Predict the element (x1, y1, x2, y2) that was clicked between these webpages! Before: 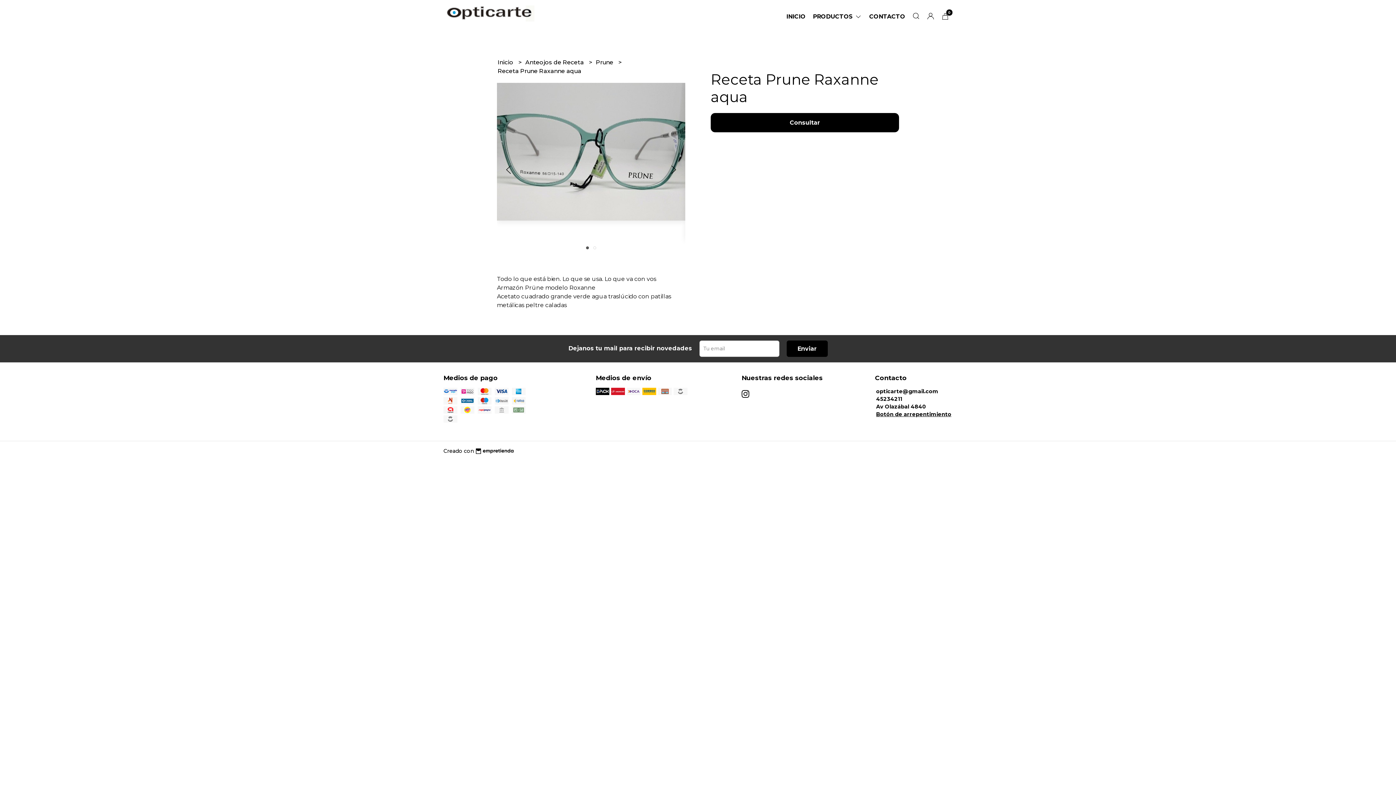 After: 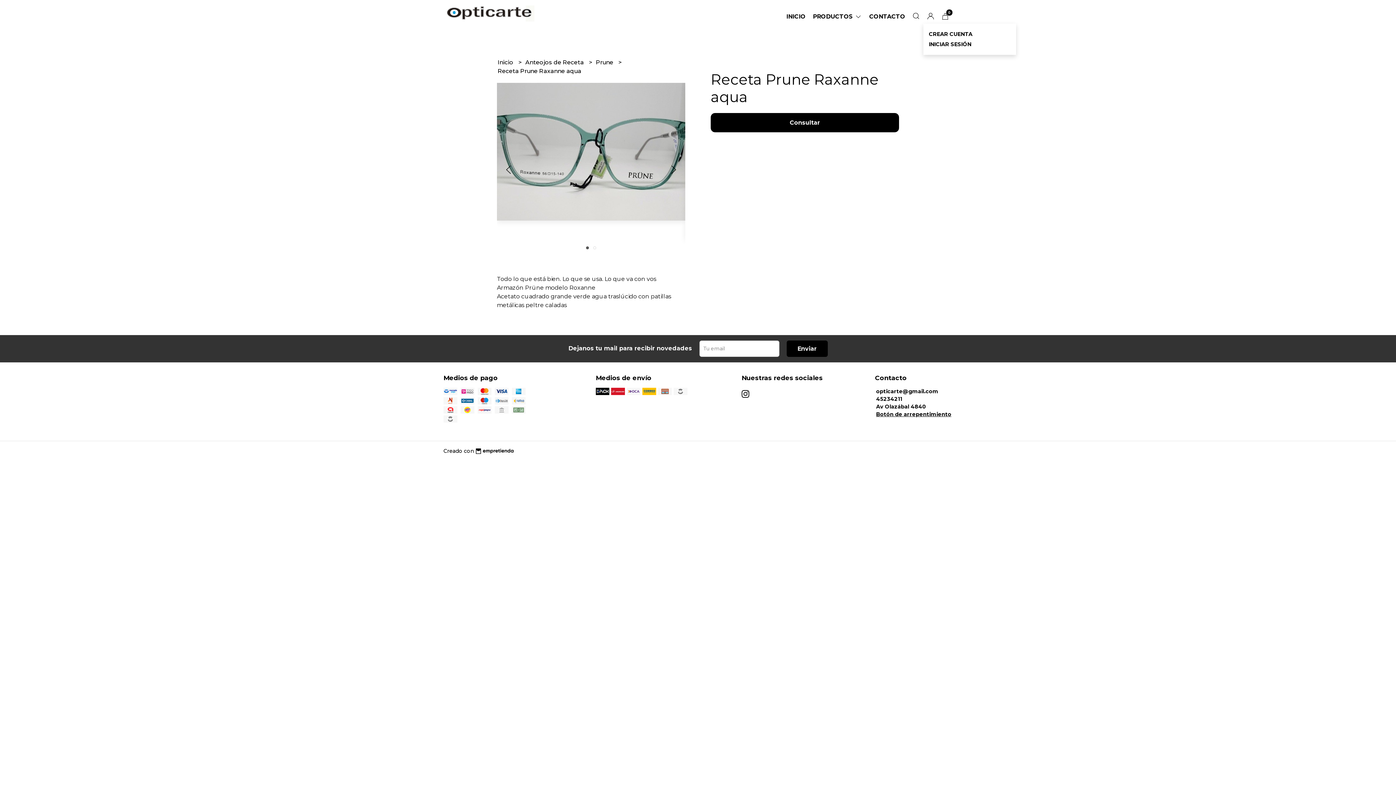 Action: bbox: (923, 12, 938, 19)